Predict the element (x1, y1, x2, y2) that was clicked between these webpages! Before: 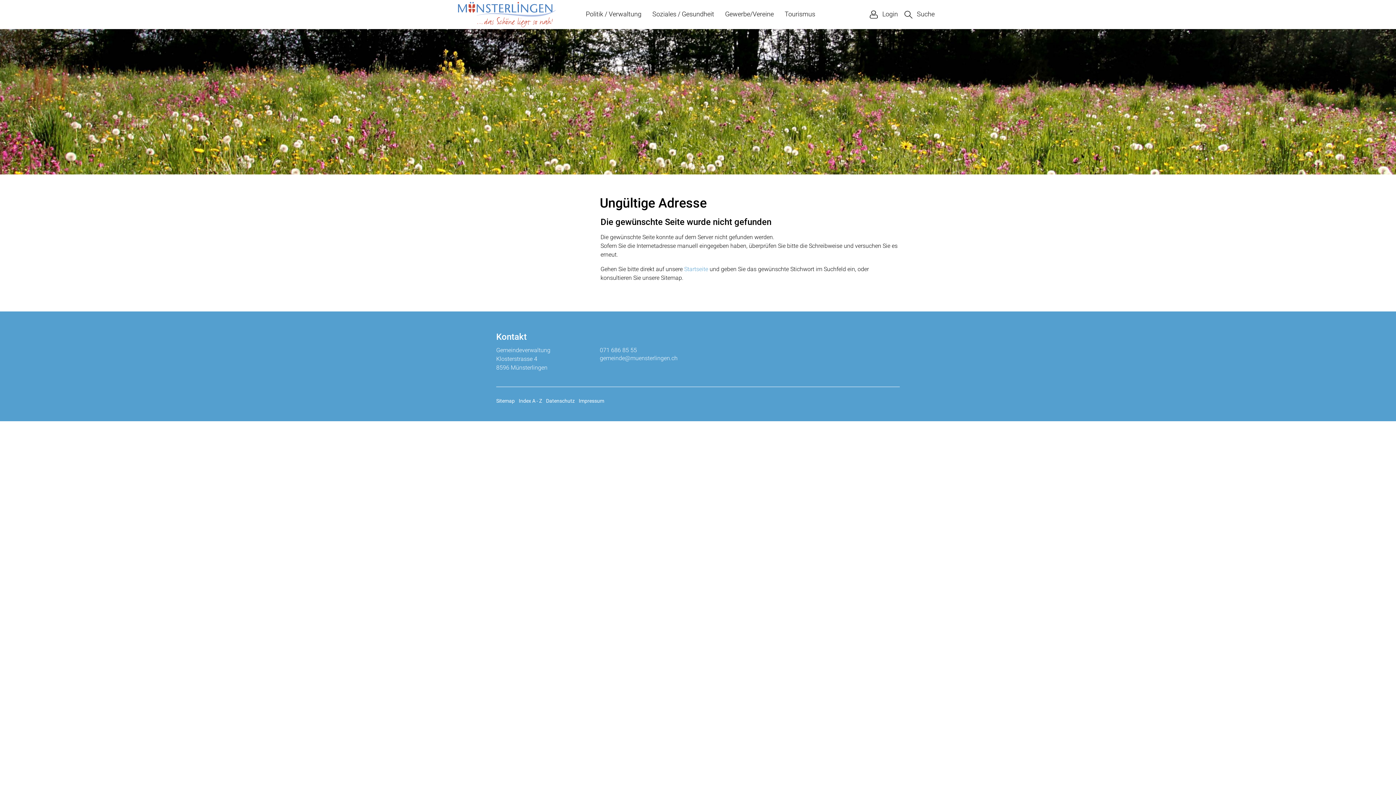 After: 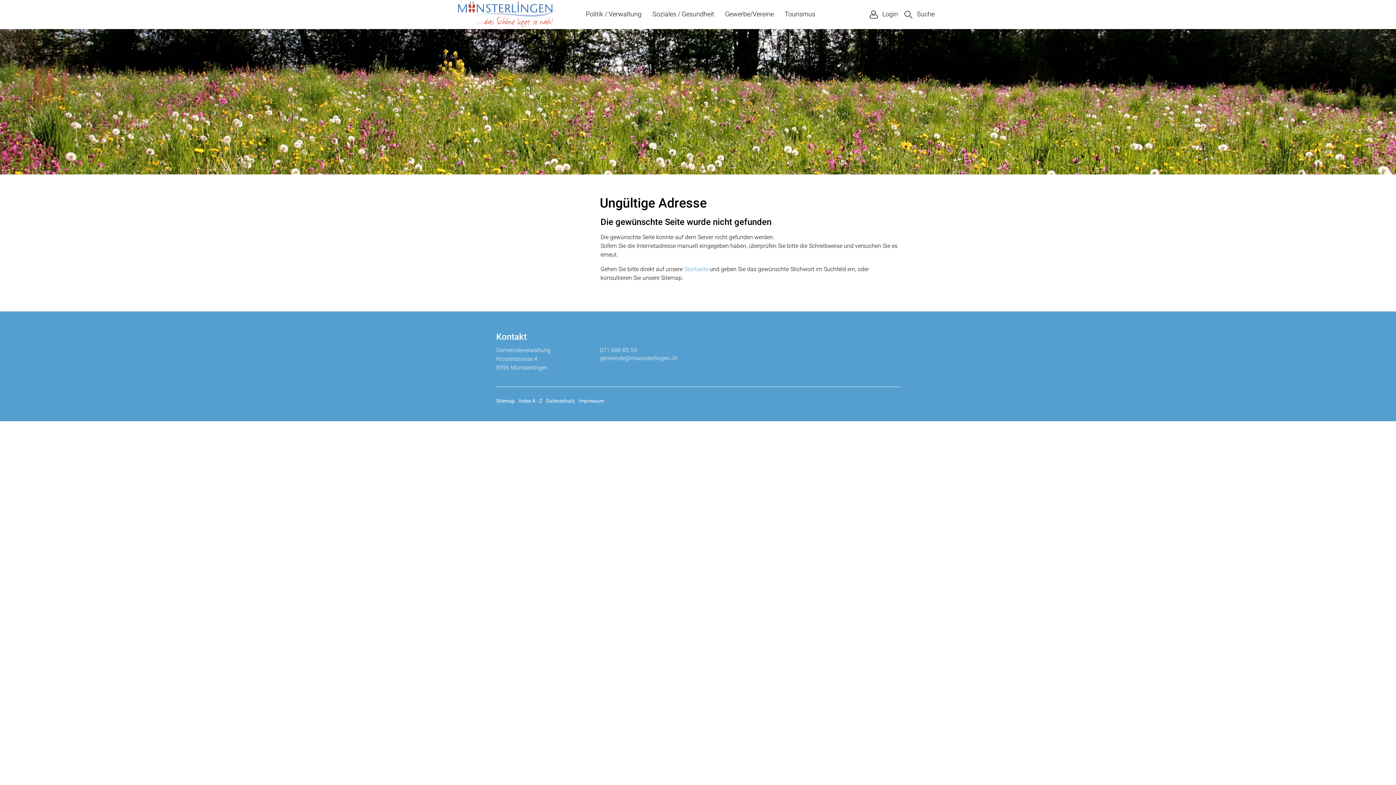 Action: label: 071 686 85 55 bbox: (600, 346, 637, 353)